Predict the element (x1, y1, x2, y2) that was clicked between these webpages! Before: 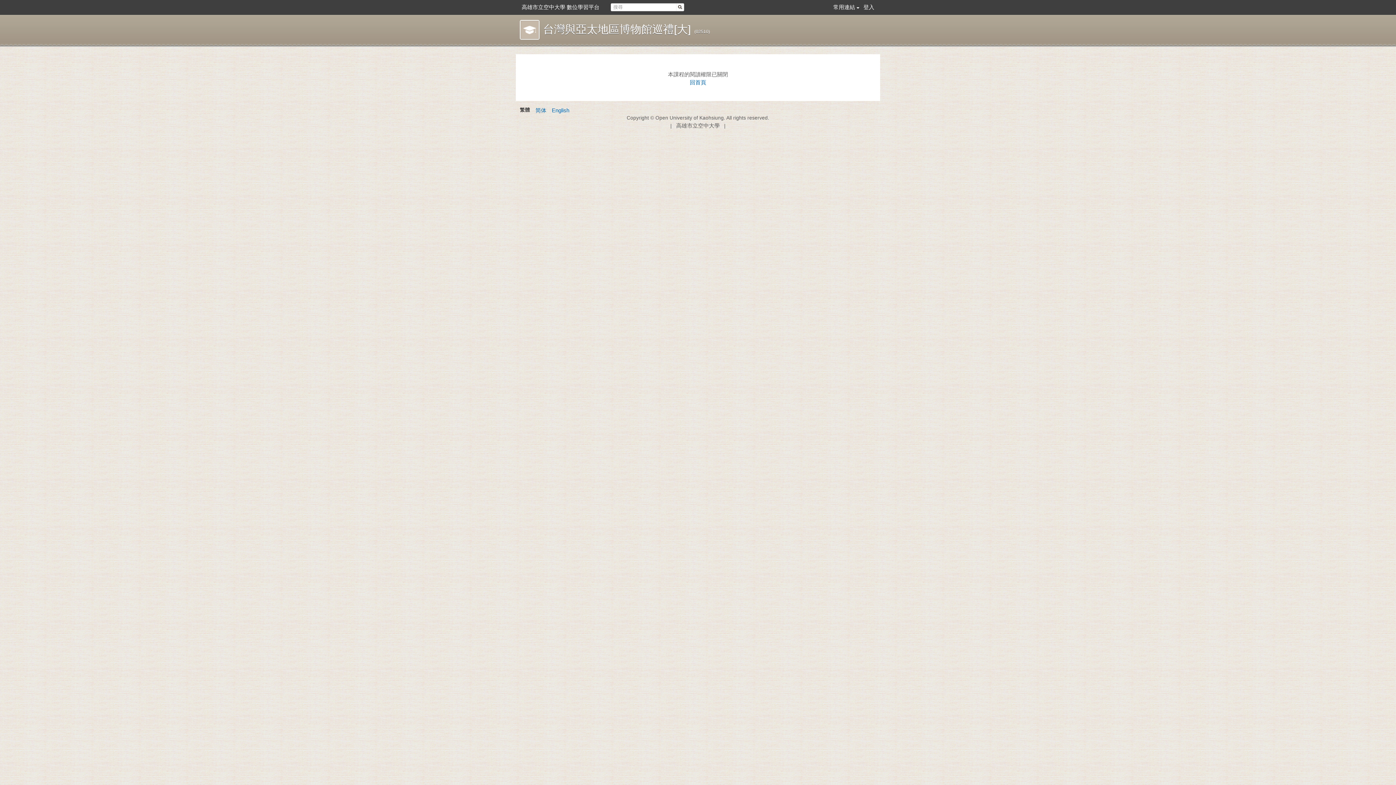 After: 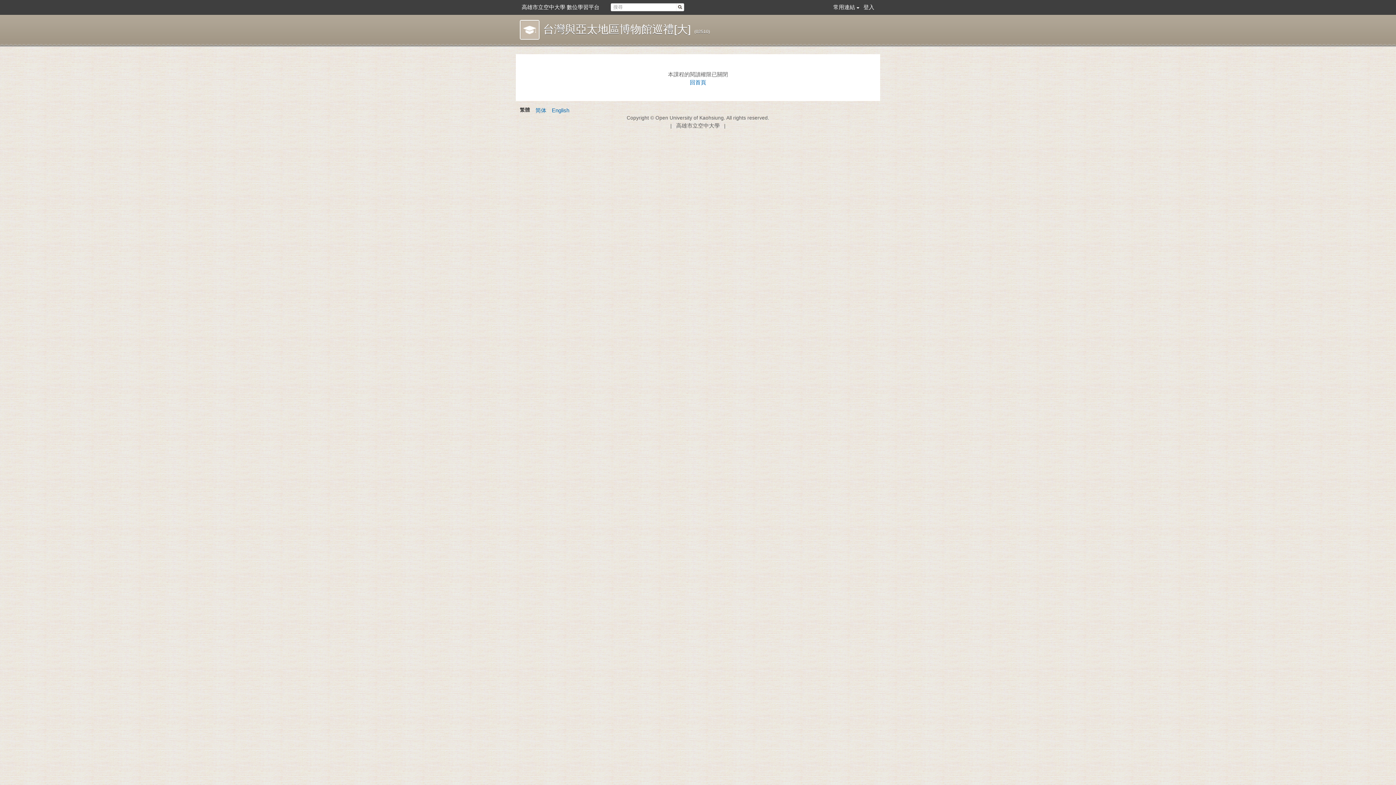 Action: bbox: (543, 23, 690, 35) label: 台灣與亞太地區博物館巡禮[大]